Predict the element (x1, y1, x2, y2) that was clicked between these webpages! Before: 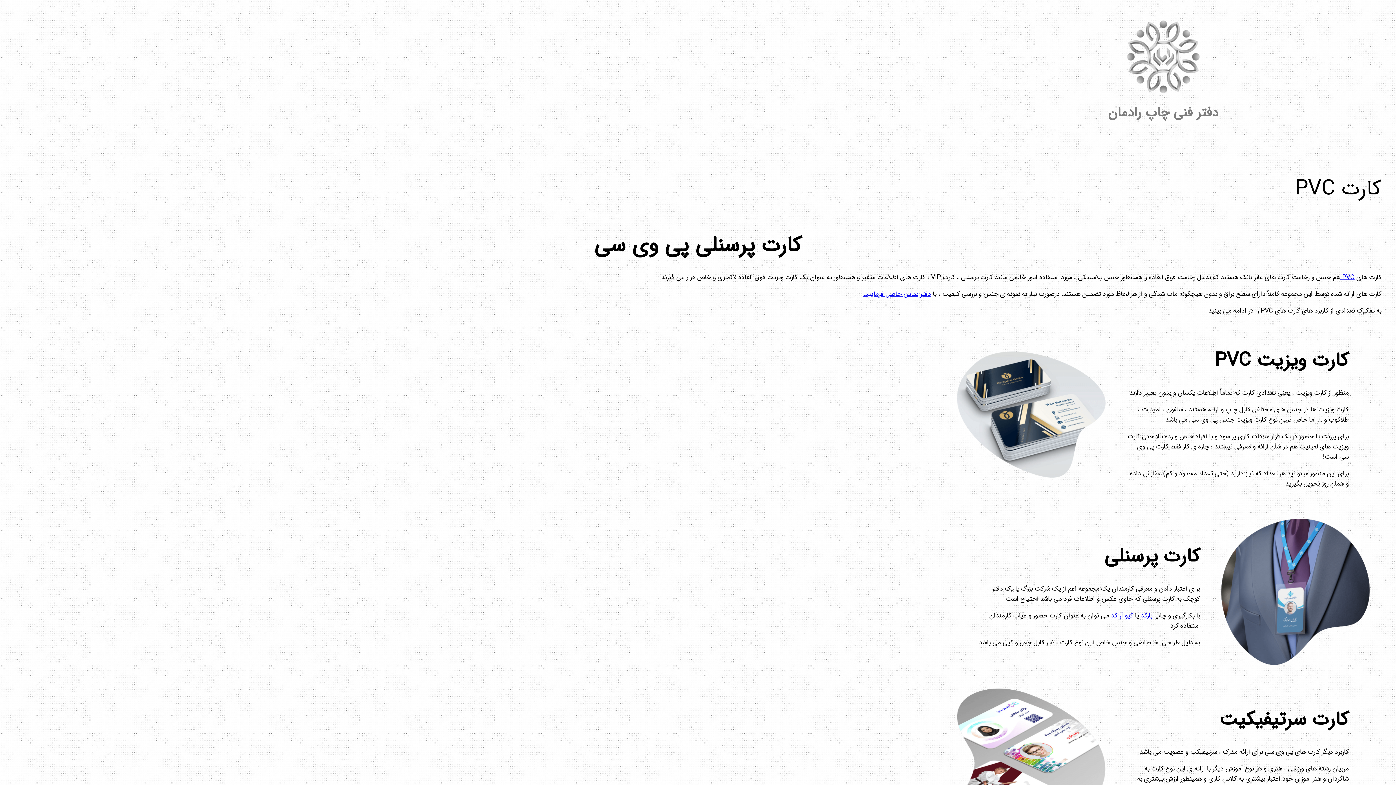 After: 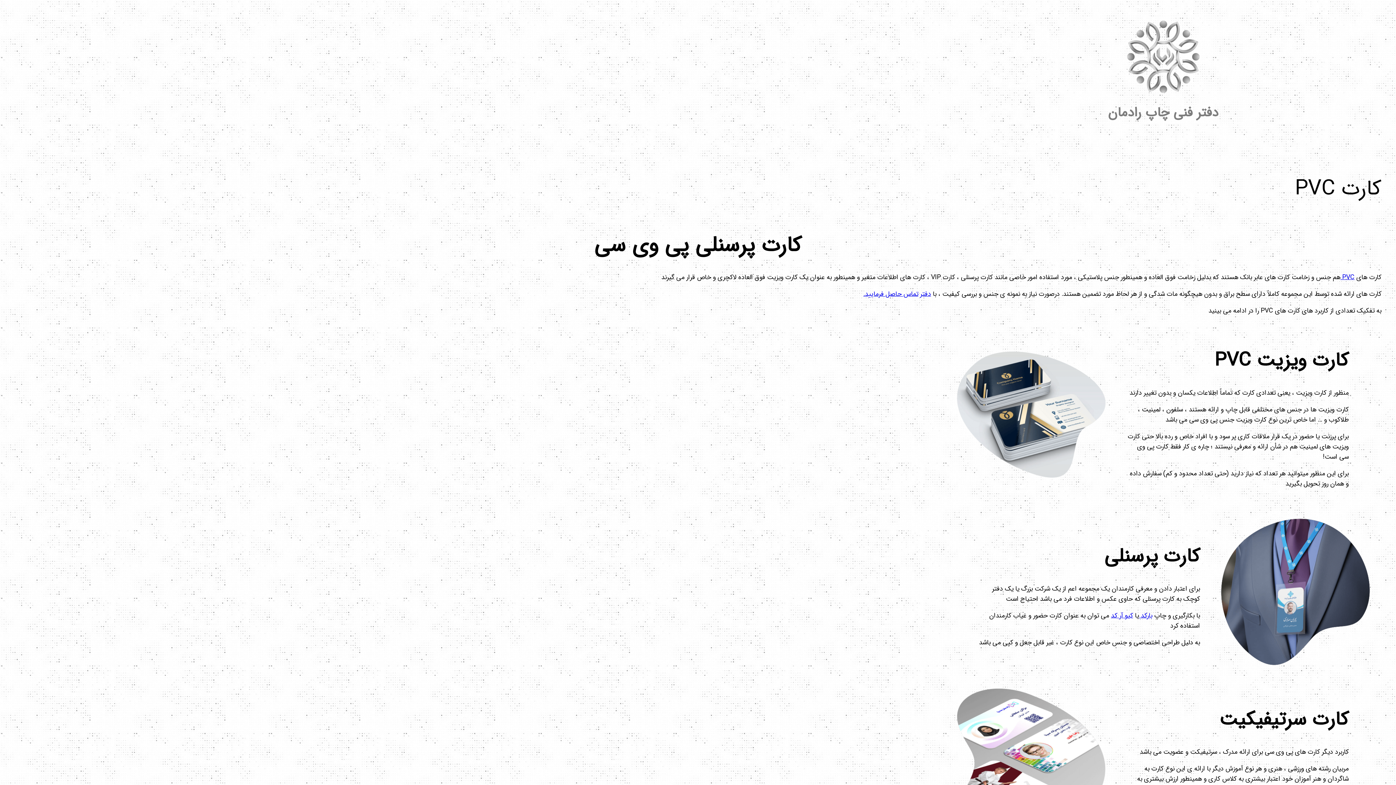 Action: bbox: (1111, 610, 1133, 621) label: کیو آر کد